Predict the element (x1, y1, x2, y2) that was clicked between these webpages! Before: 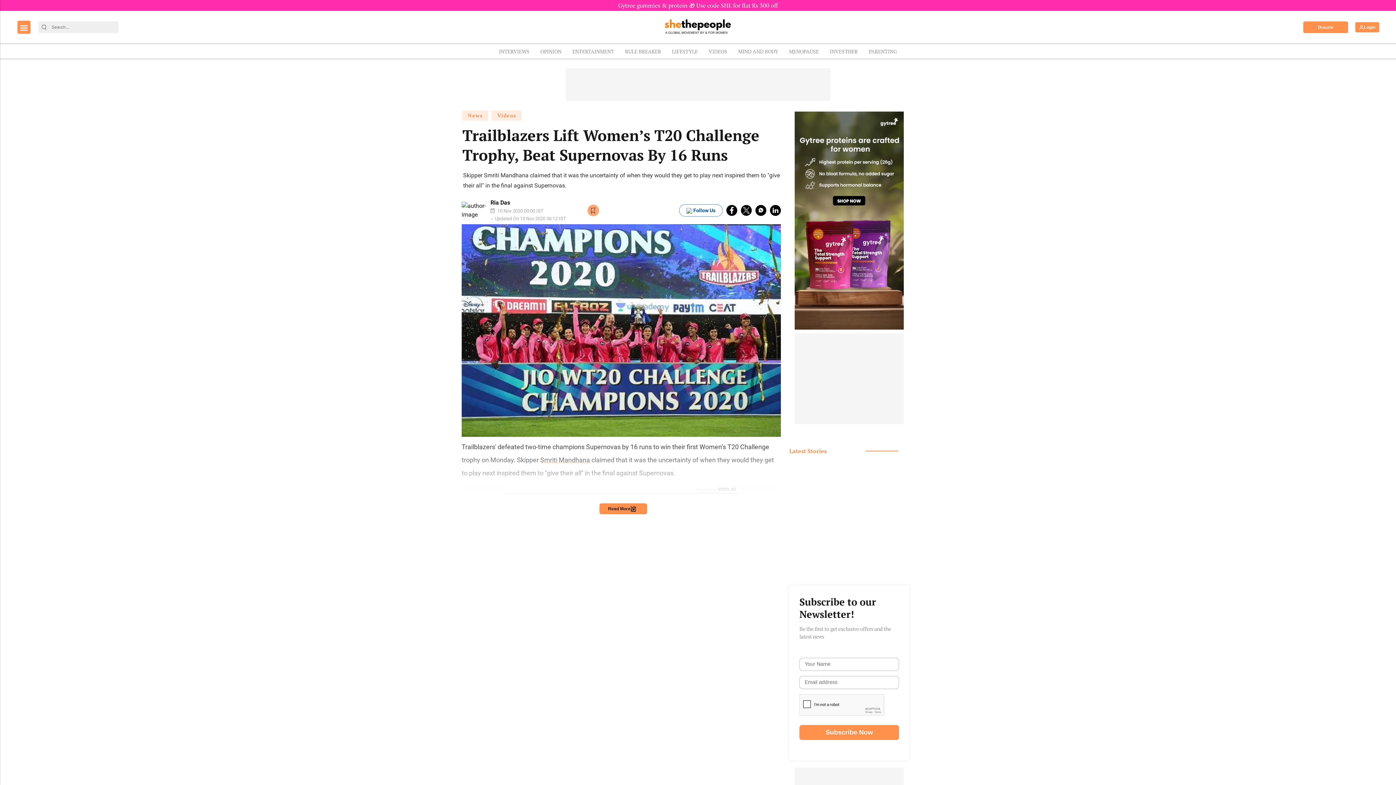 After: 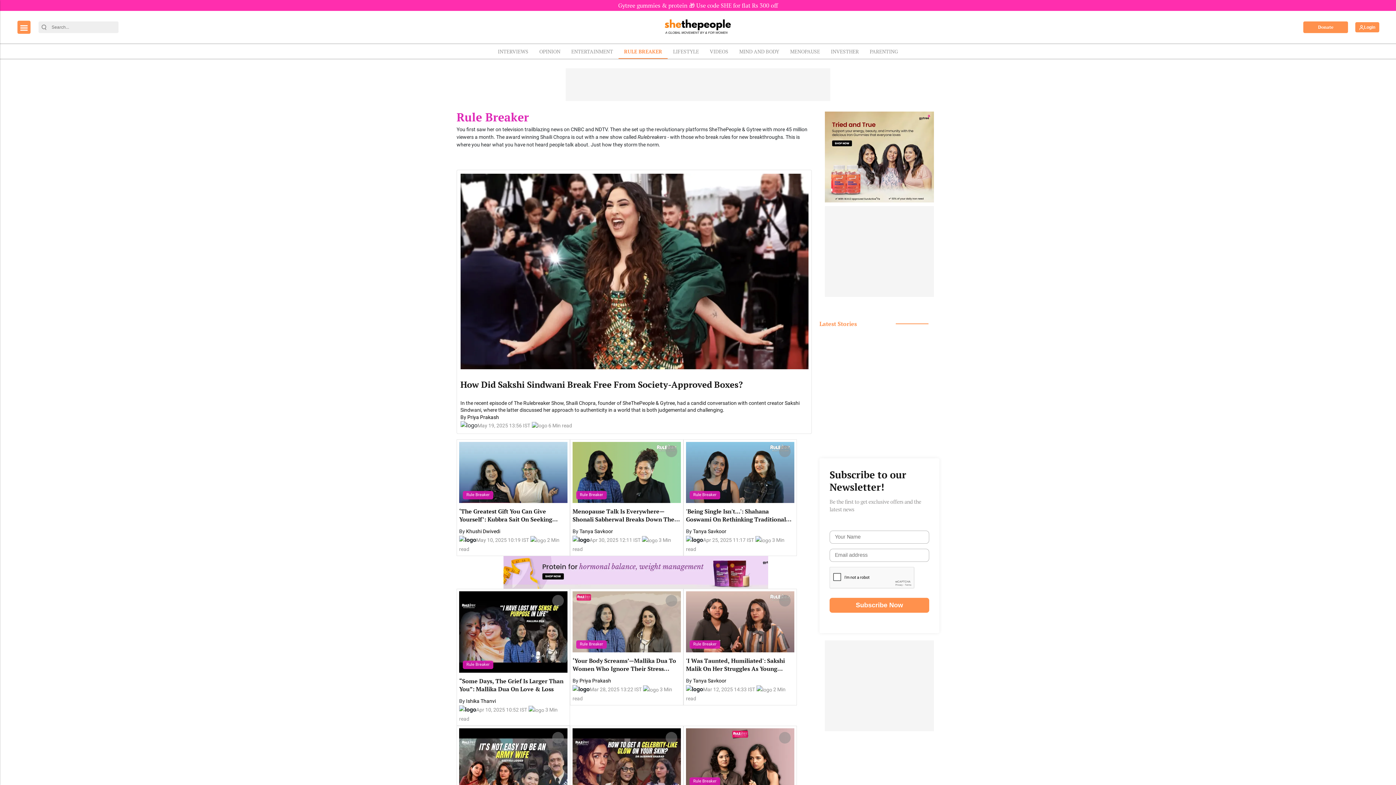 Action: bbox: (619, 44, 666, 58) label: RULE BREAKER